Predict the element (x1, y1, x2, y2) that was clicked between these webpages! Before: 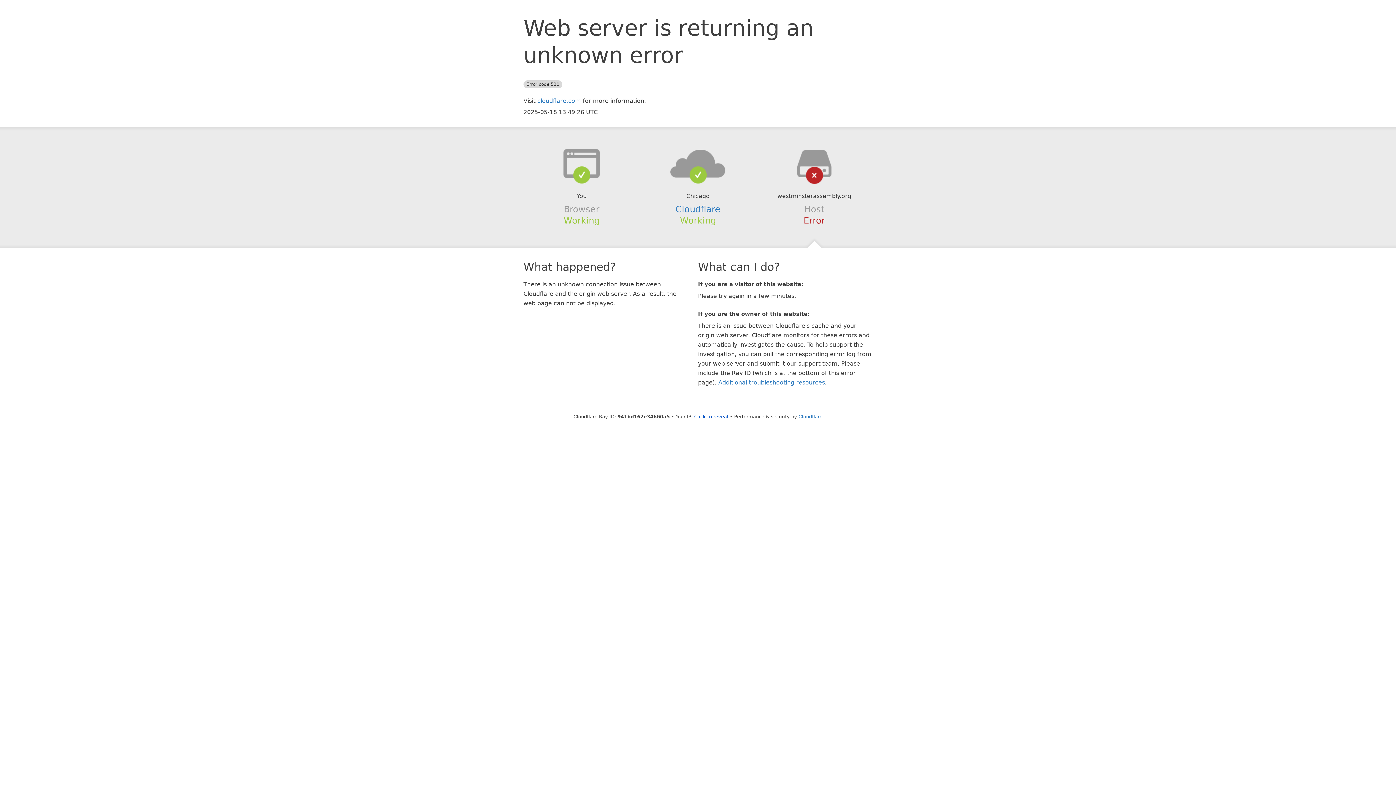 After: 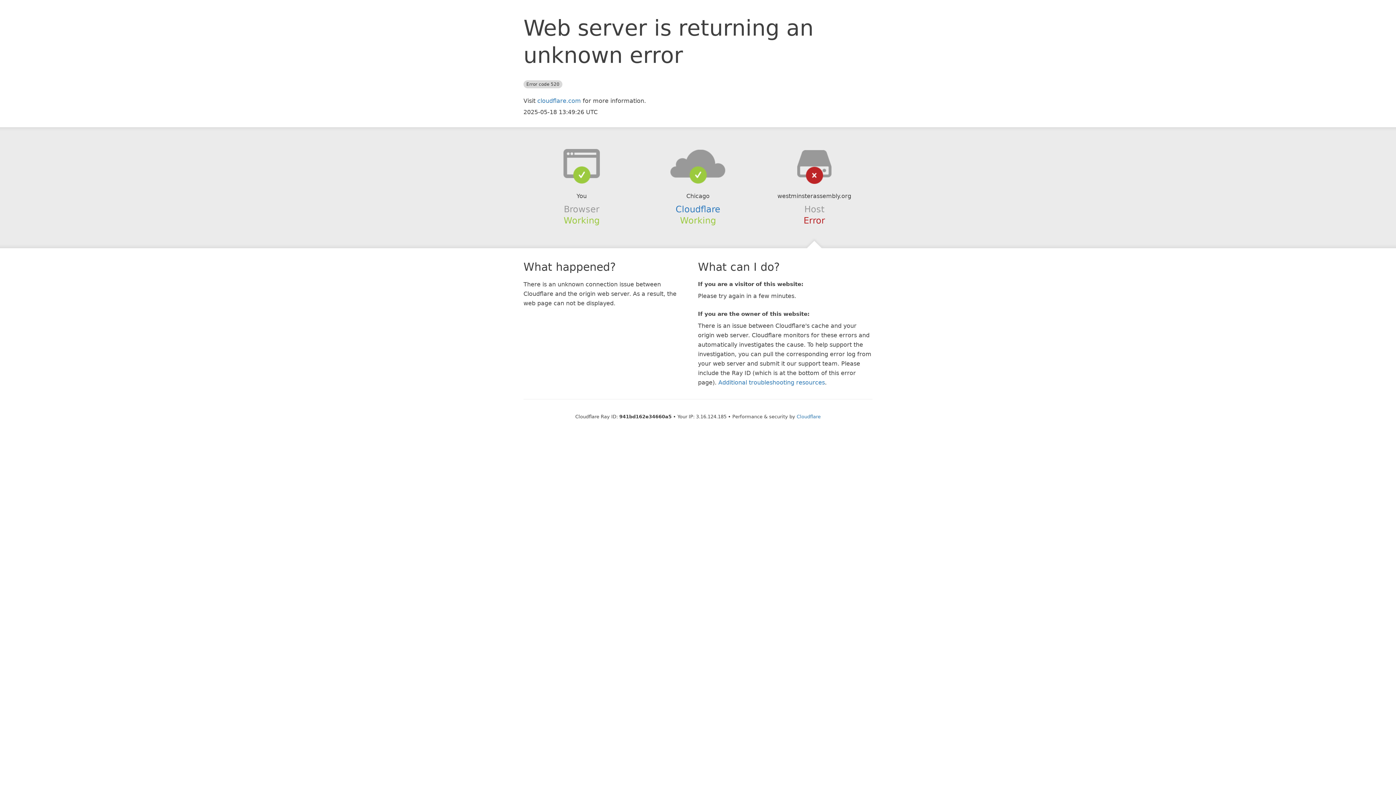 Action: bbox: (694, 414, 728, 419) label: Click to reveal